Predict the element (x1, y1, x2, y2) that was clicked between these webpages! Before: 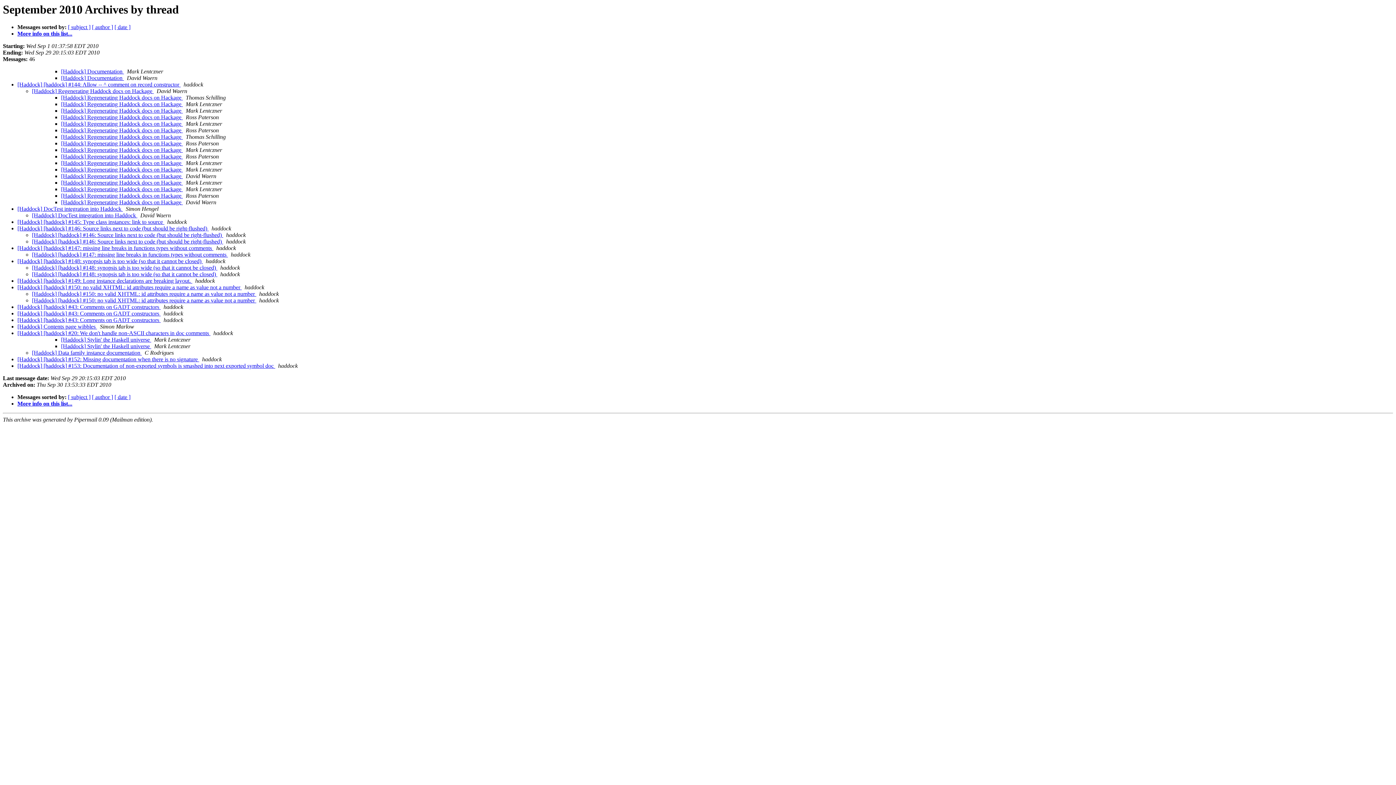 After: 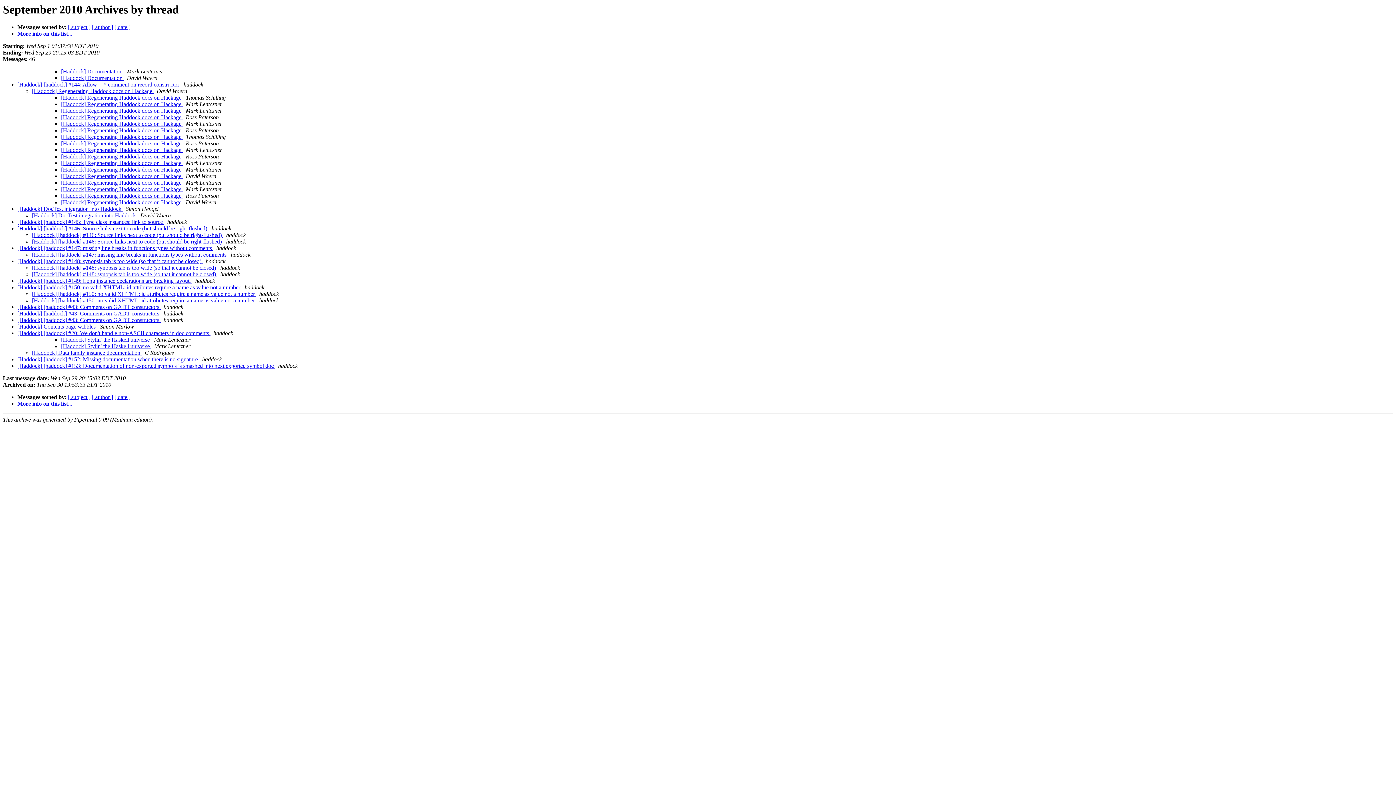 Action: label:   bbox: (182, 153, 184, 159)